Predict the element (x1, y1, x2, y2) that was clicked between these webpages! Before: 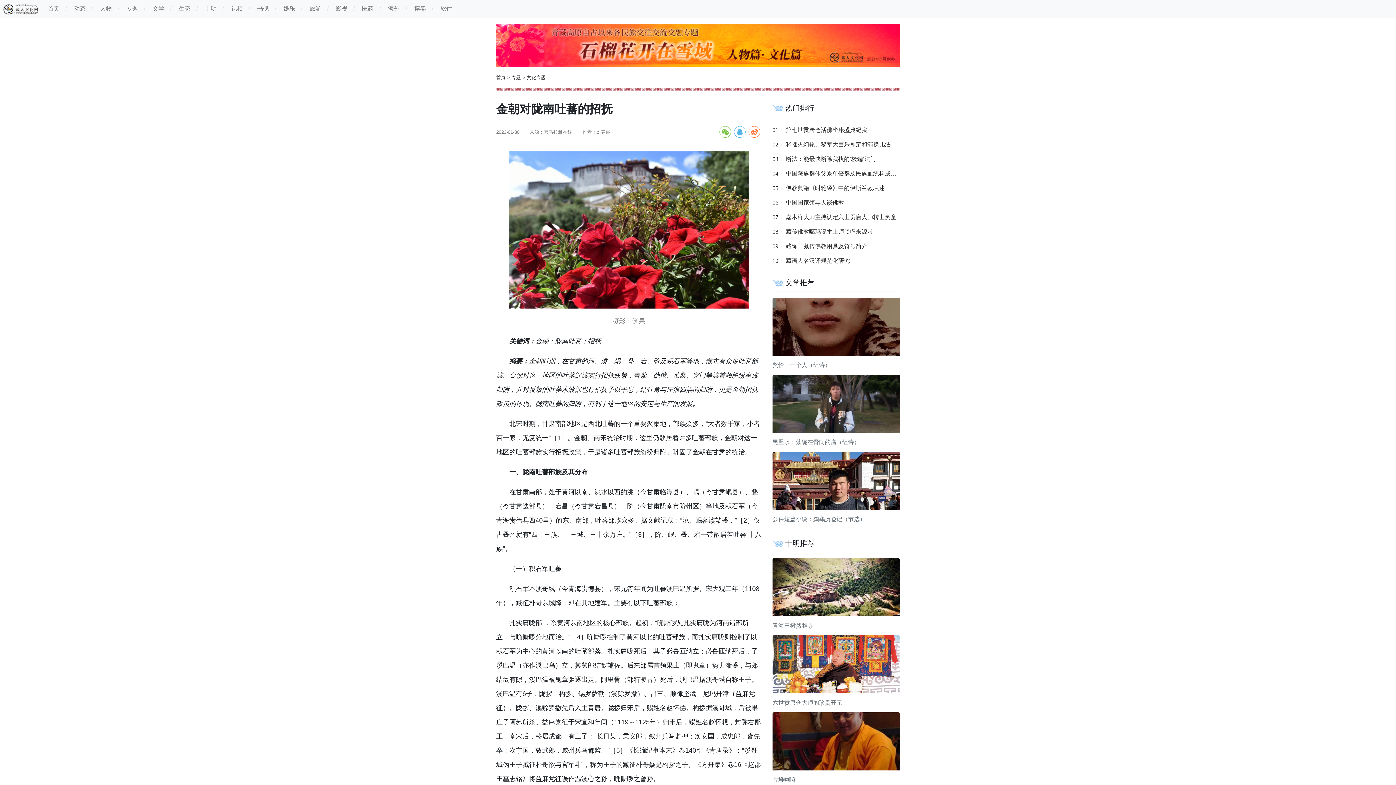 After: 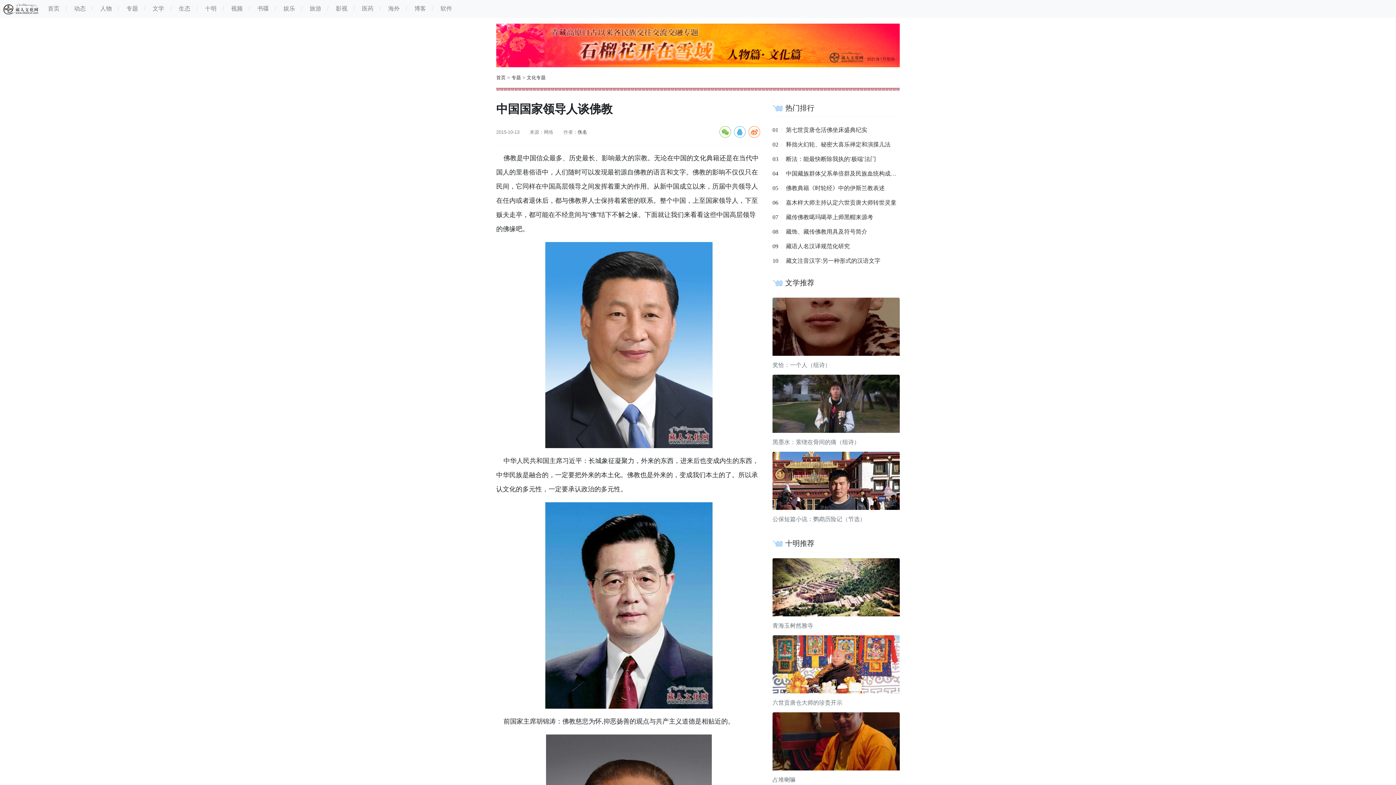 Action: bbox: (786, 199, 844, 205) label: 中国国家领导人谈佛教